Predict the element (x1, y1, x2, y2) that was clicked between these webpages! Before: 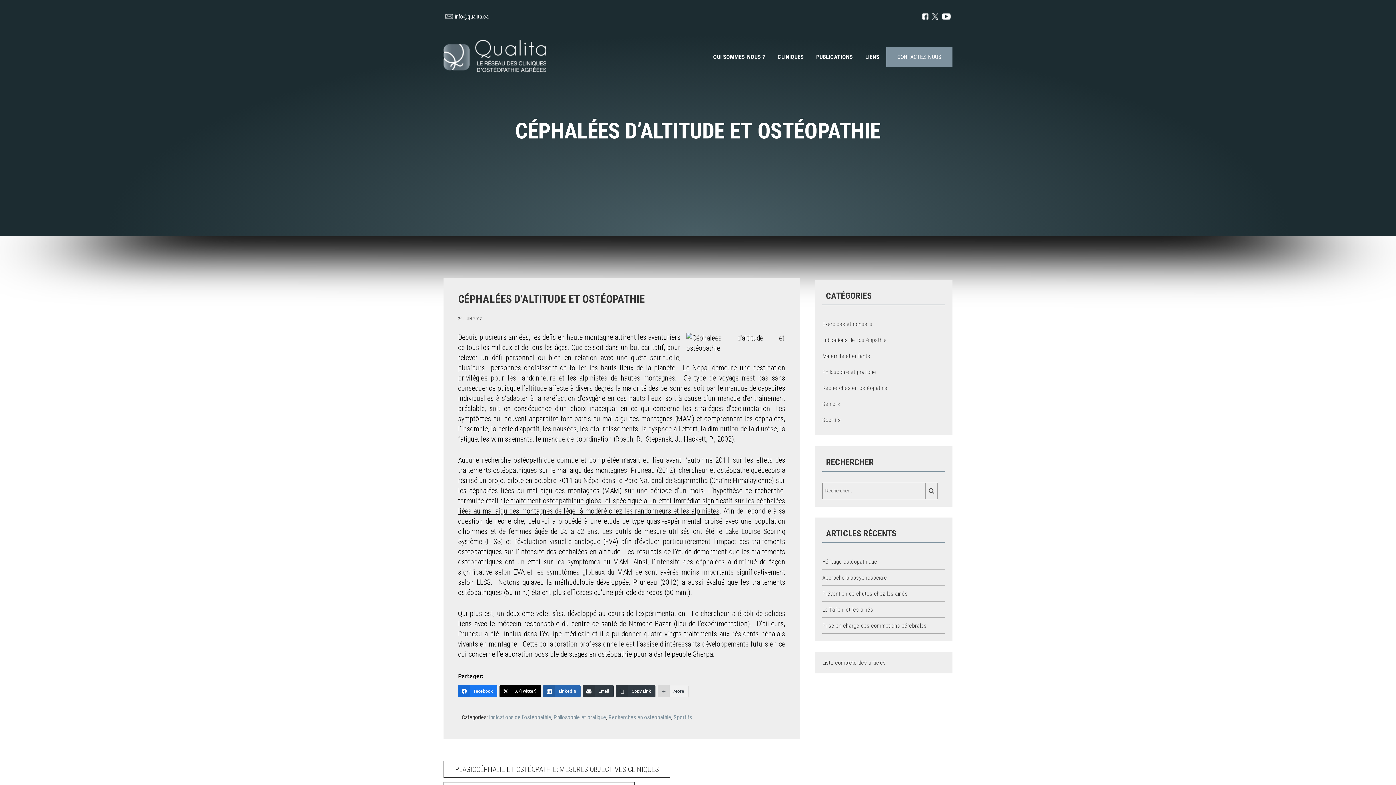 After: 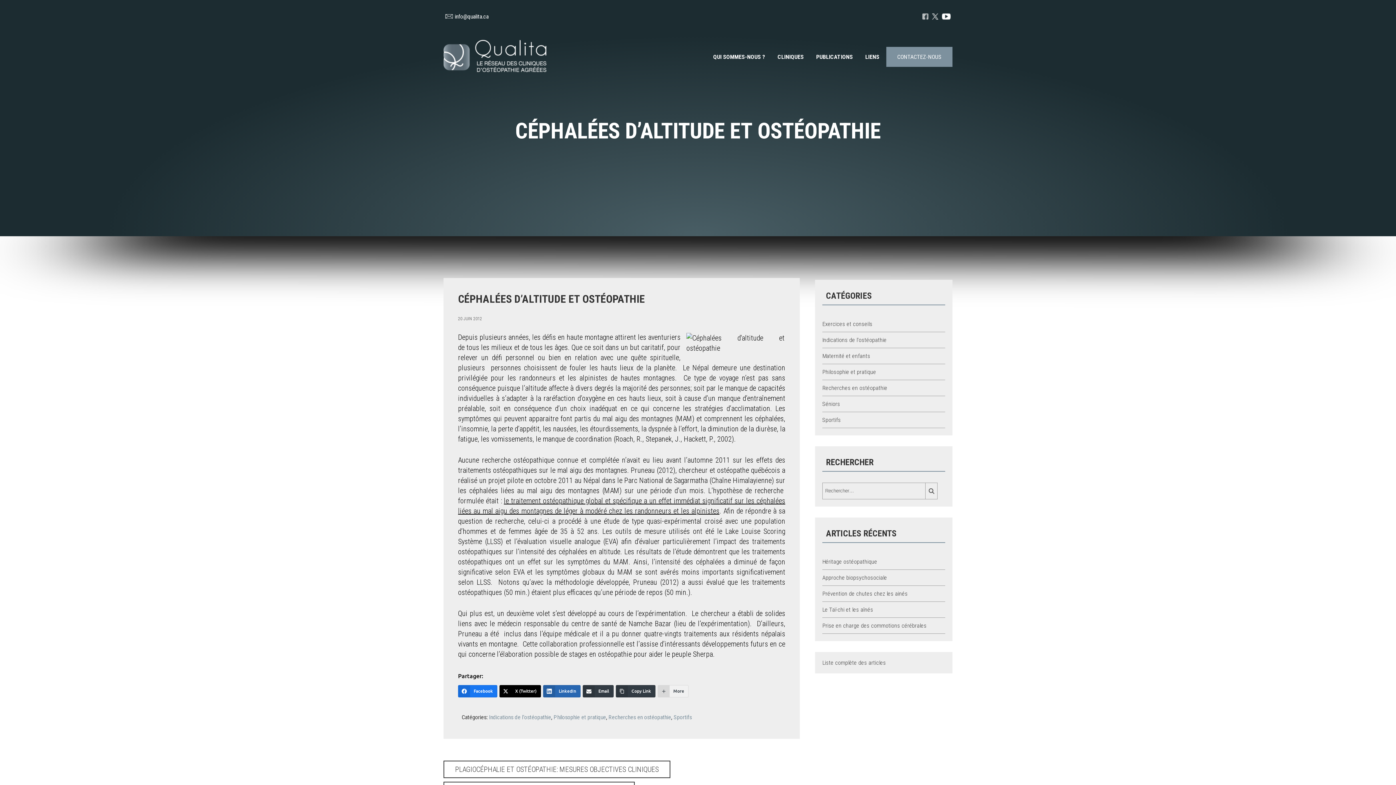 Action: bbox: (922, 13, 928, 19)